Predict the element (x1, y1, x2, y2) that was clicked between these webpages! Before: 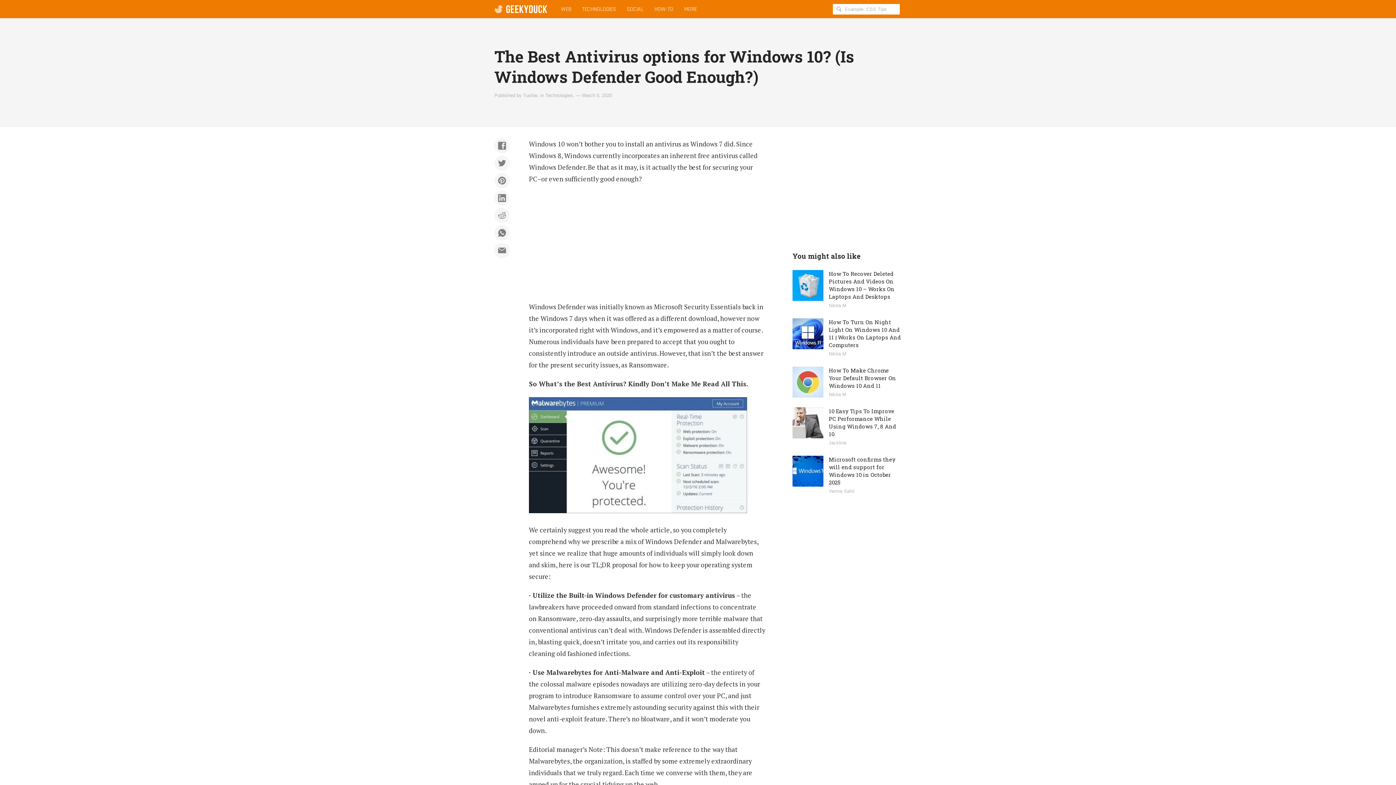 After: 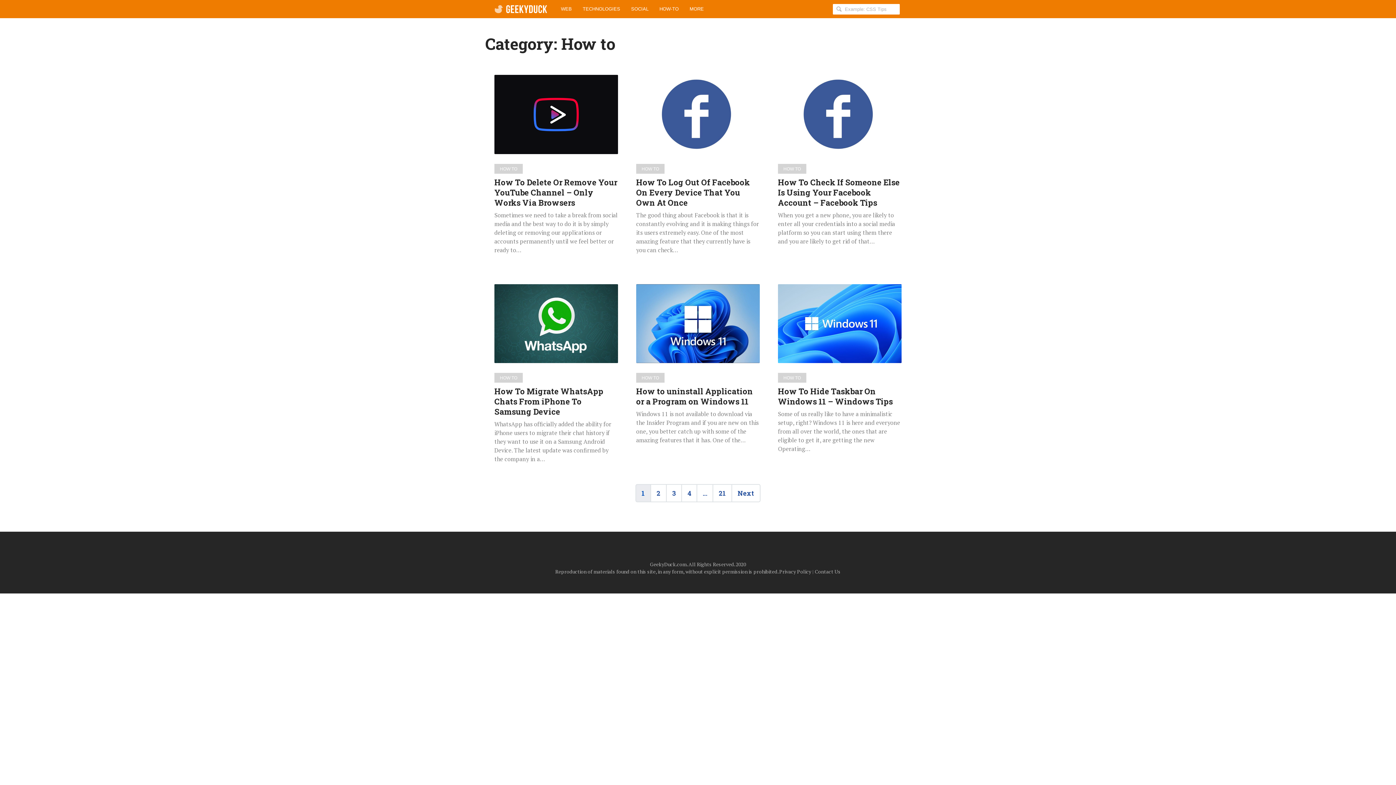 Action: bbox: (649, 0, 678, 18) label: HOW-TO